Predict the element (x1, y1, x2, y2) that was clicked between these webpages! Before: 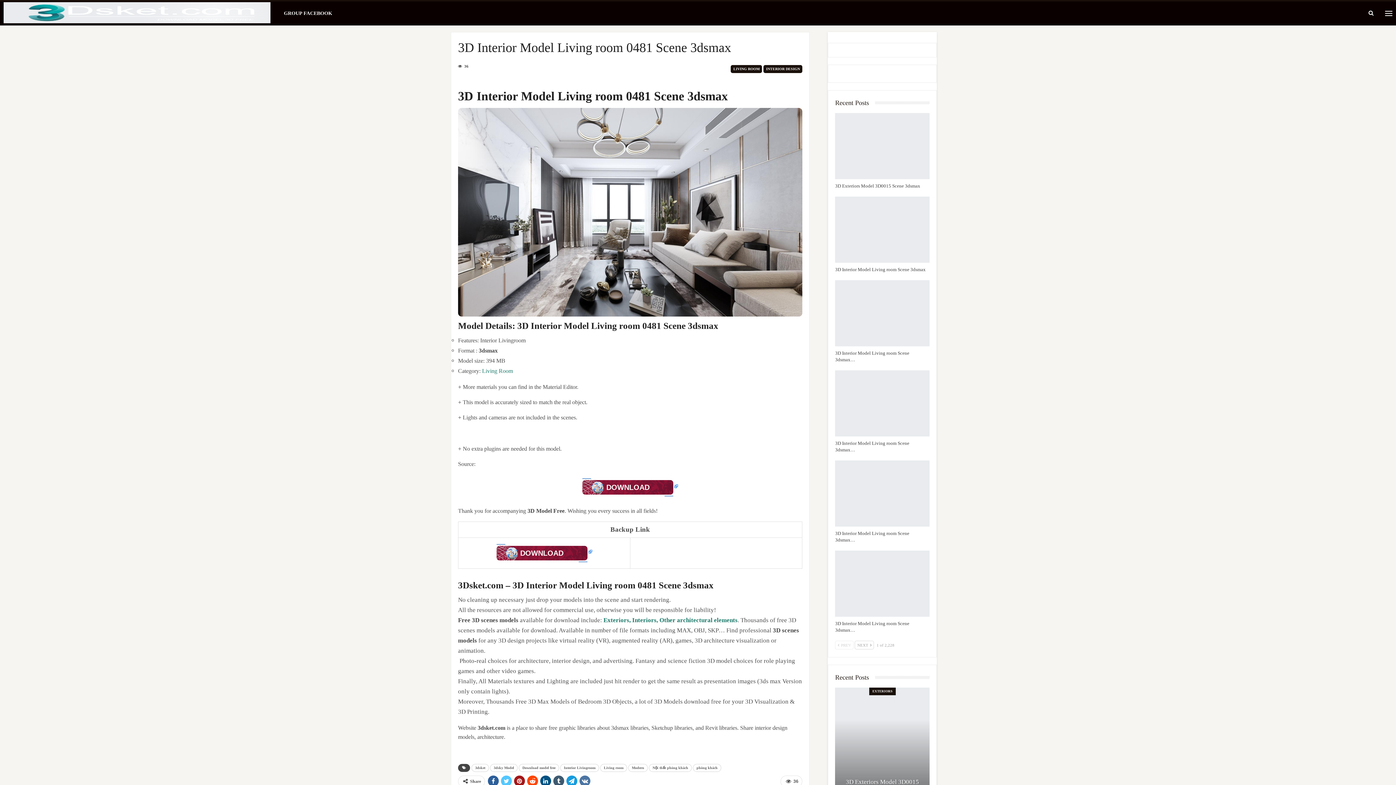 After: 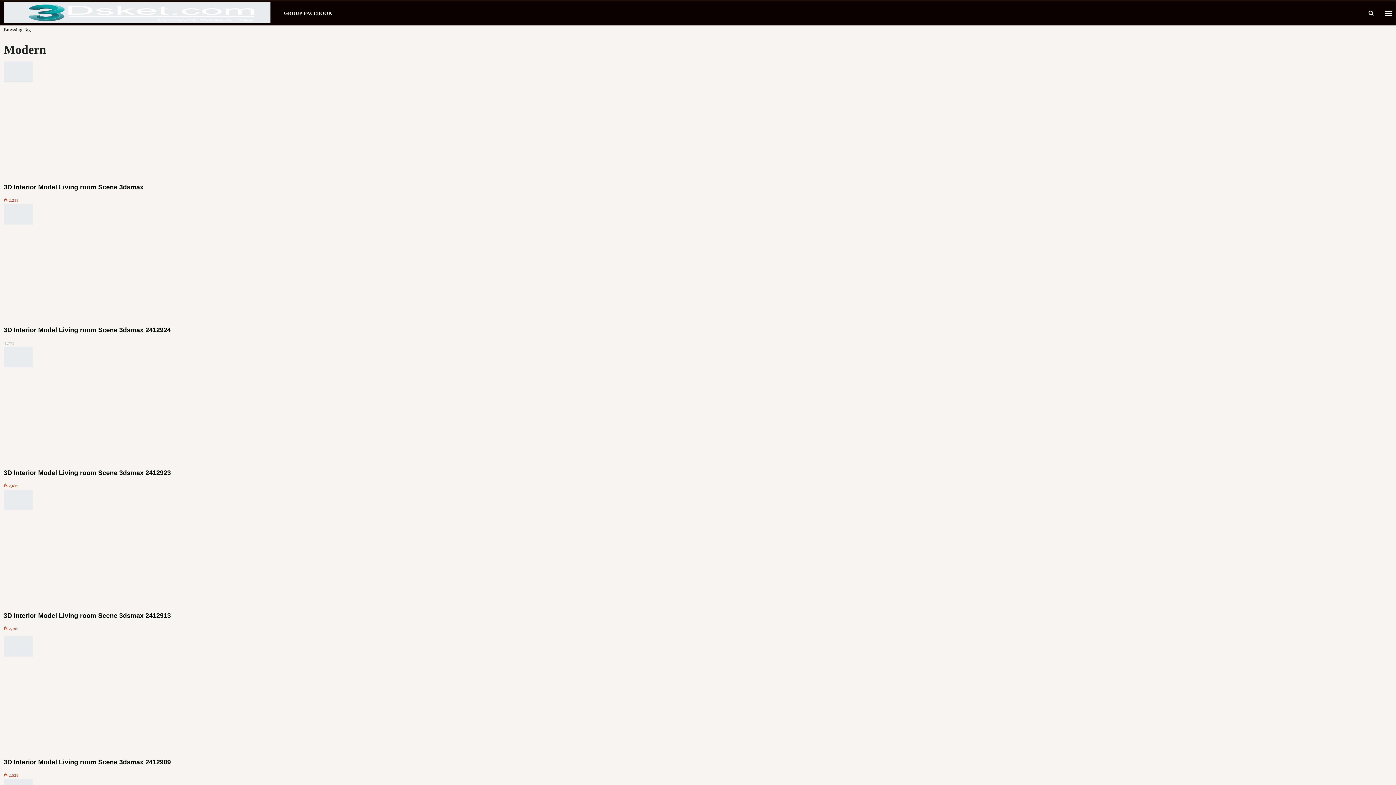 Action: bbox: (628, 764, 648, 772) label: Modern